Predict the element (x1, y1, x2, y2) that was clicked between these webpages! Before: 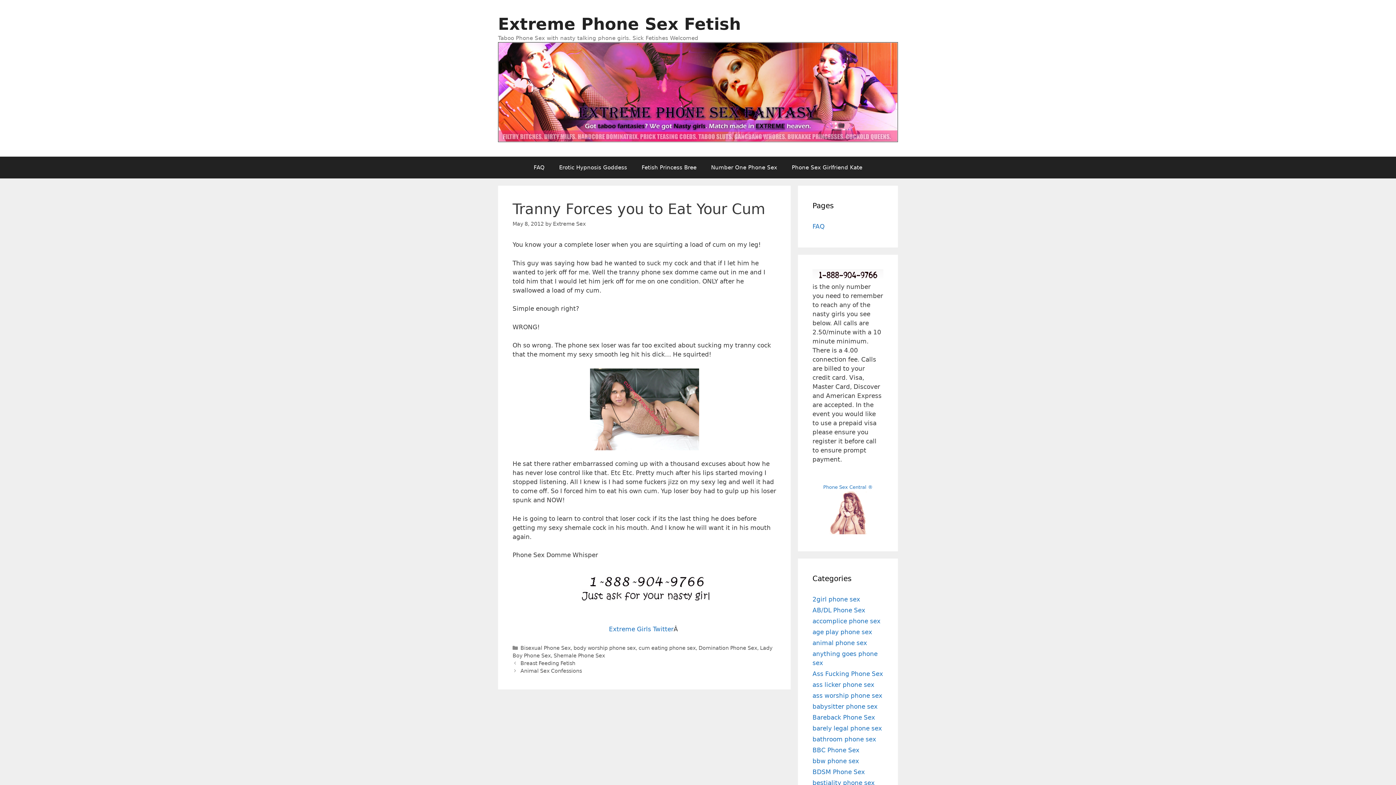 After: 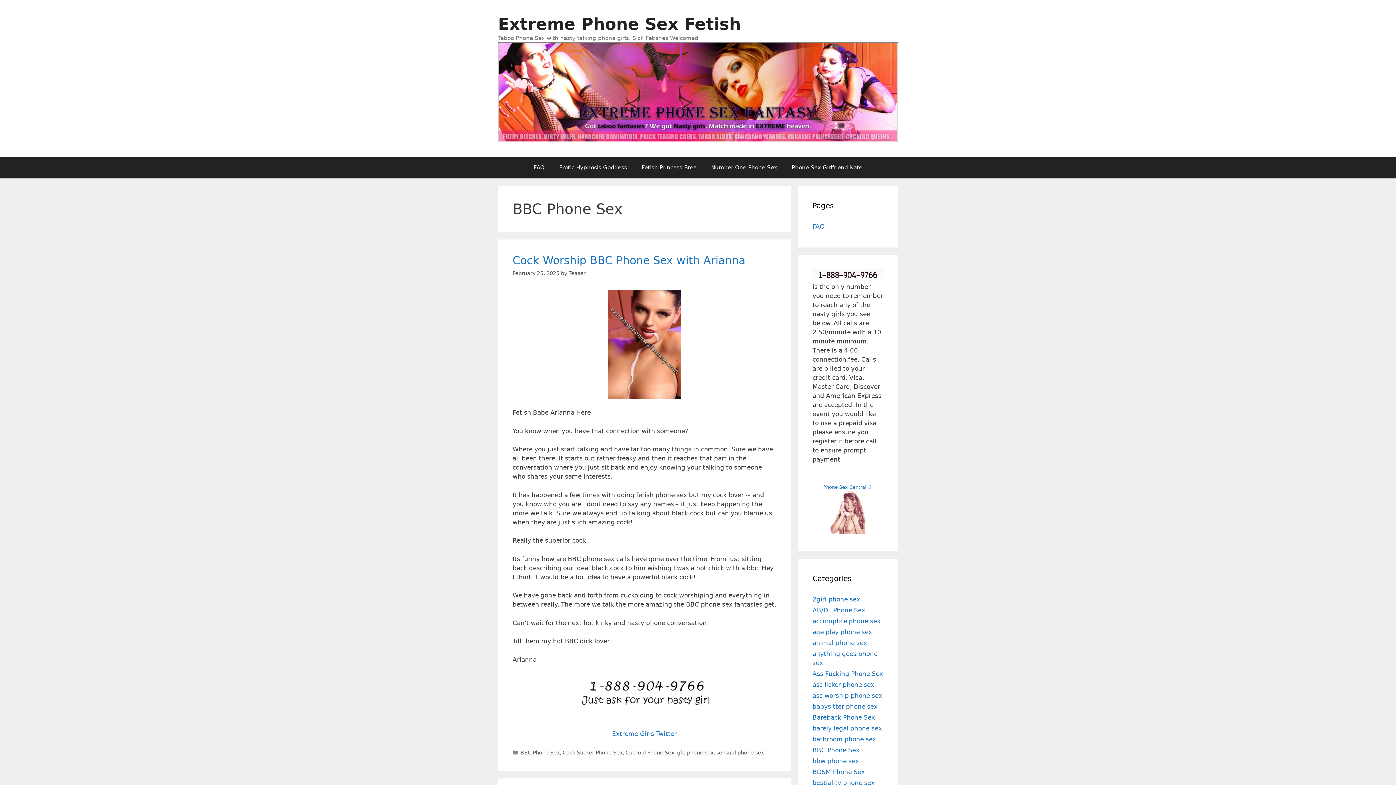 Action: label: BBC Phone Sex bbox: (812, 746, 859, 754)